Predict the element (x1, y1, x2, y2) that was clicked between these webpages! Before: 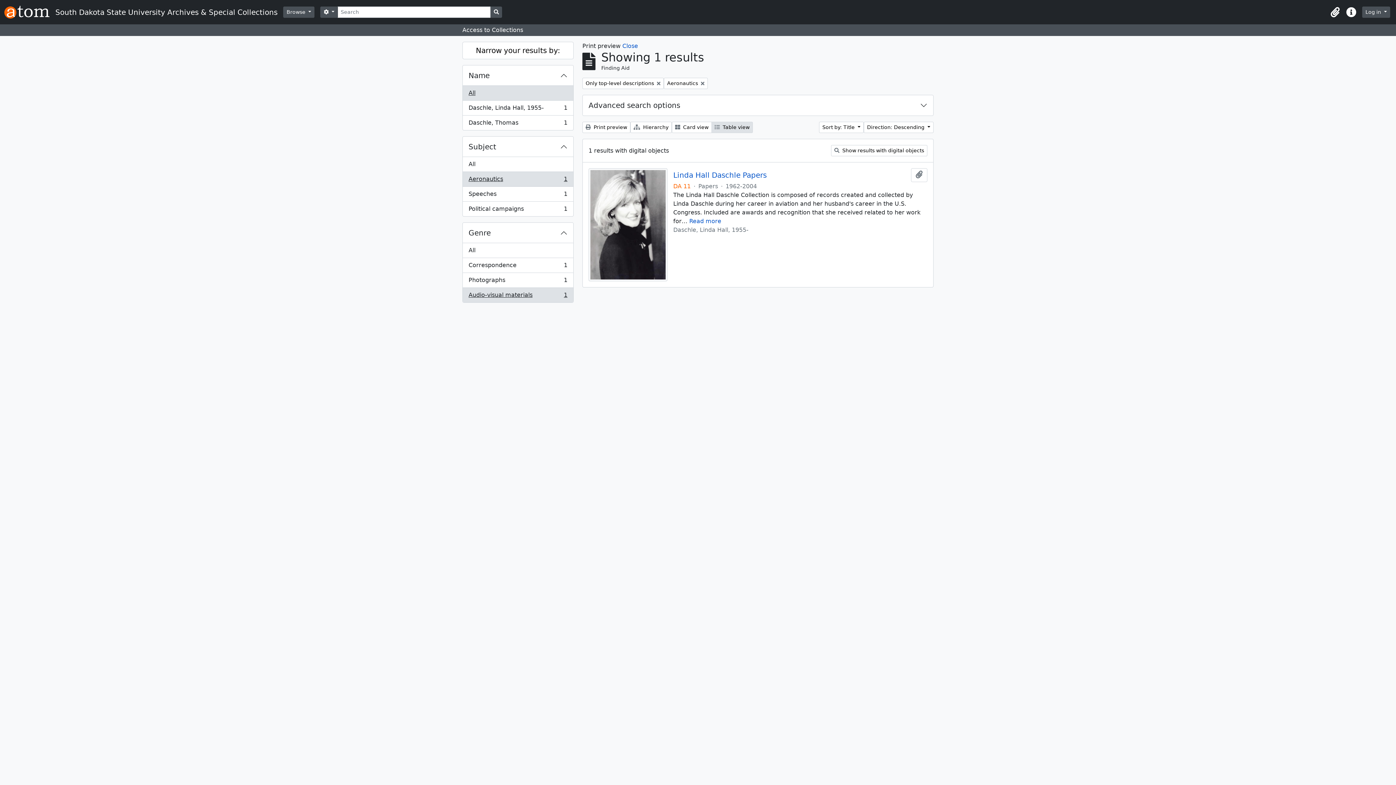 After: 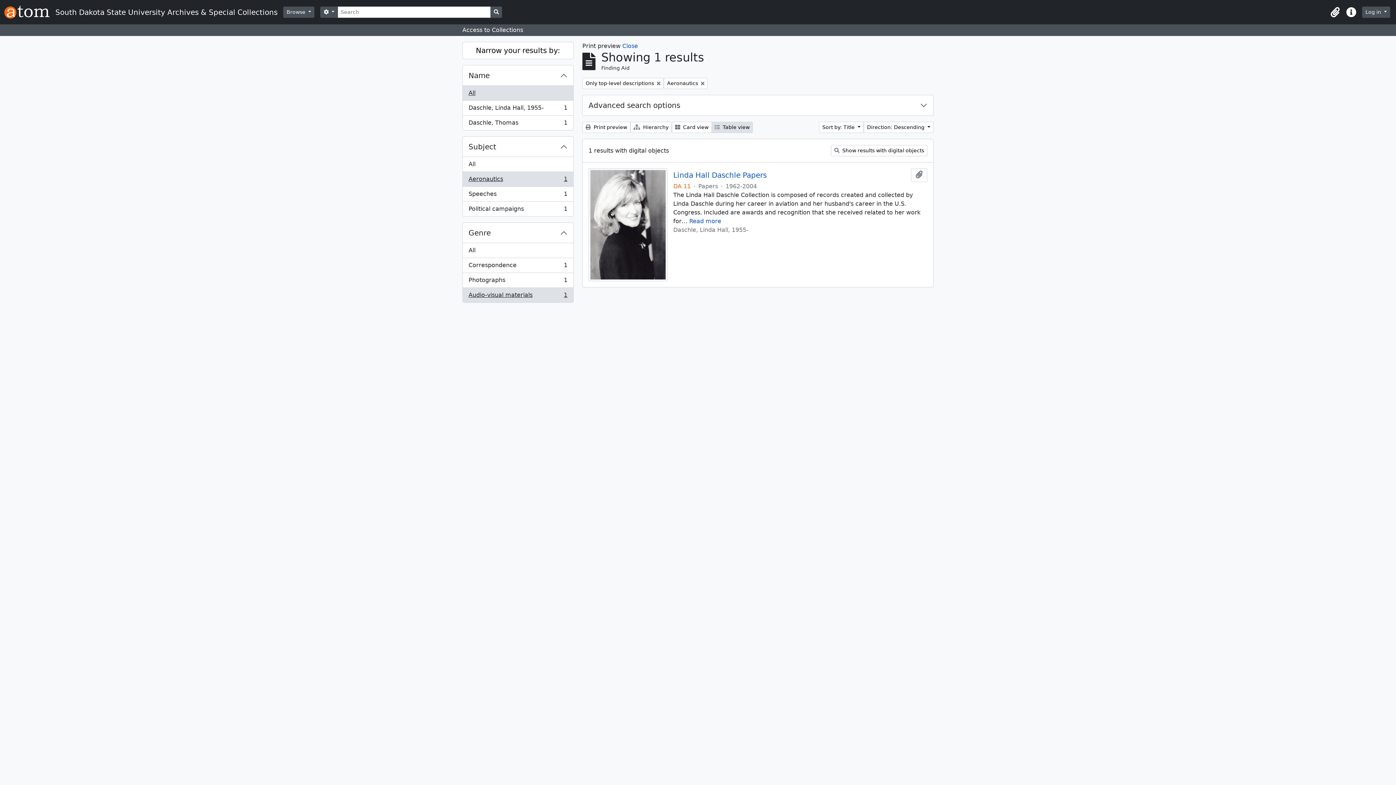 Action: bbox: (462, 287, 573, 302) label: Audio-visual materials
, 1 results
1